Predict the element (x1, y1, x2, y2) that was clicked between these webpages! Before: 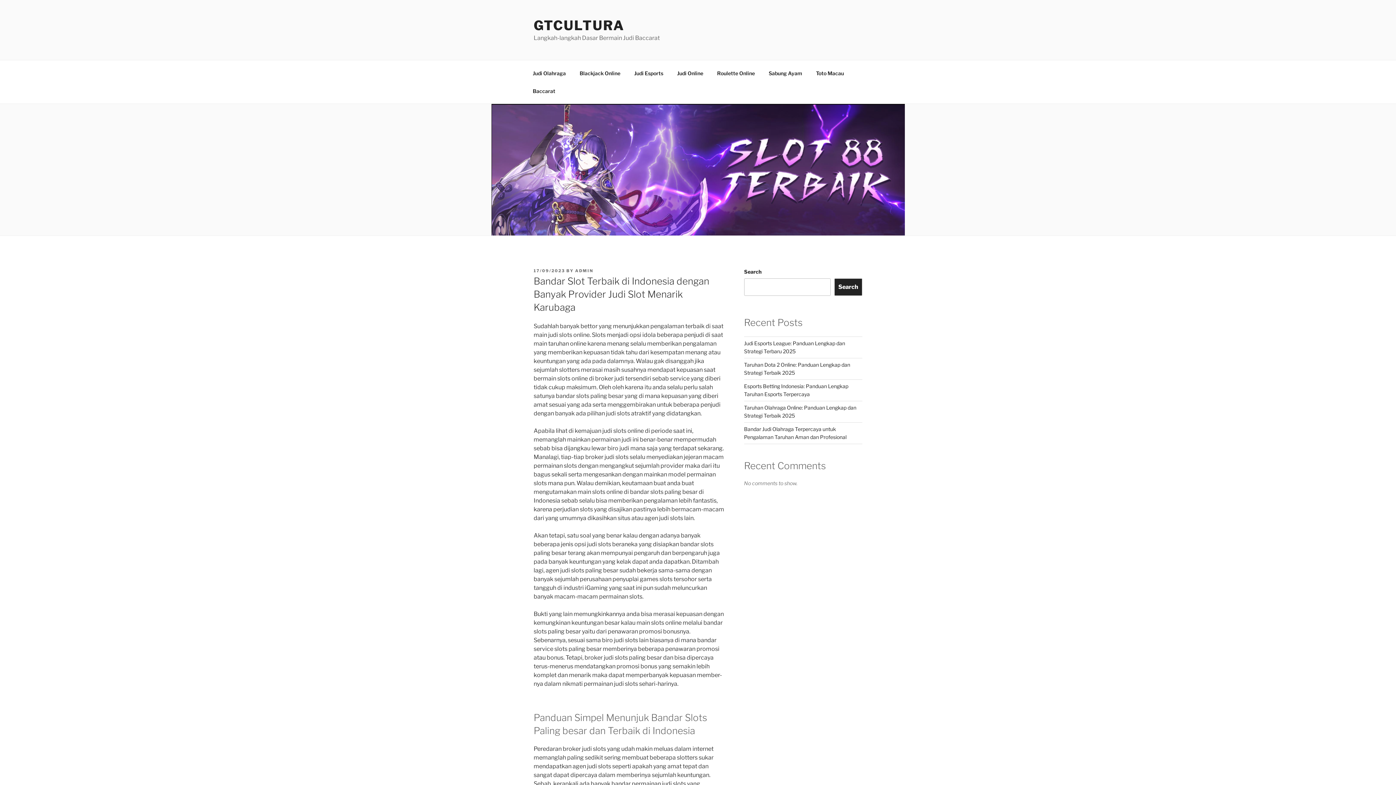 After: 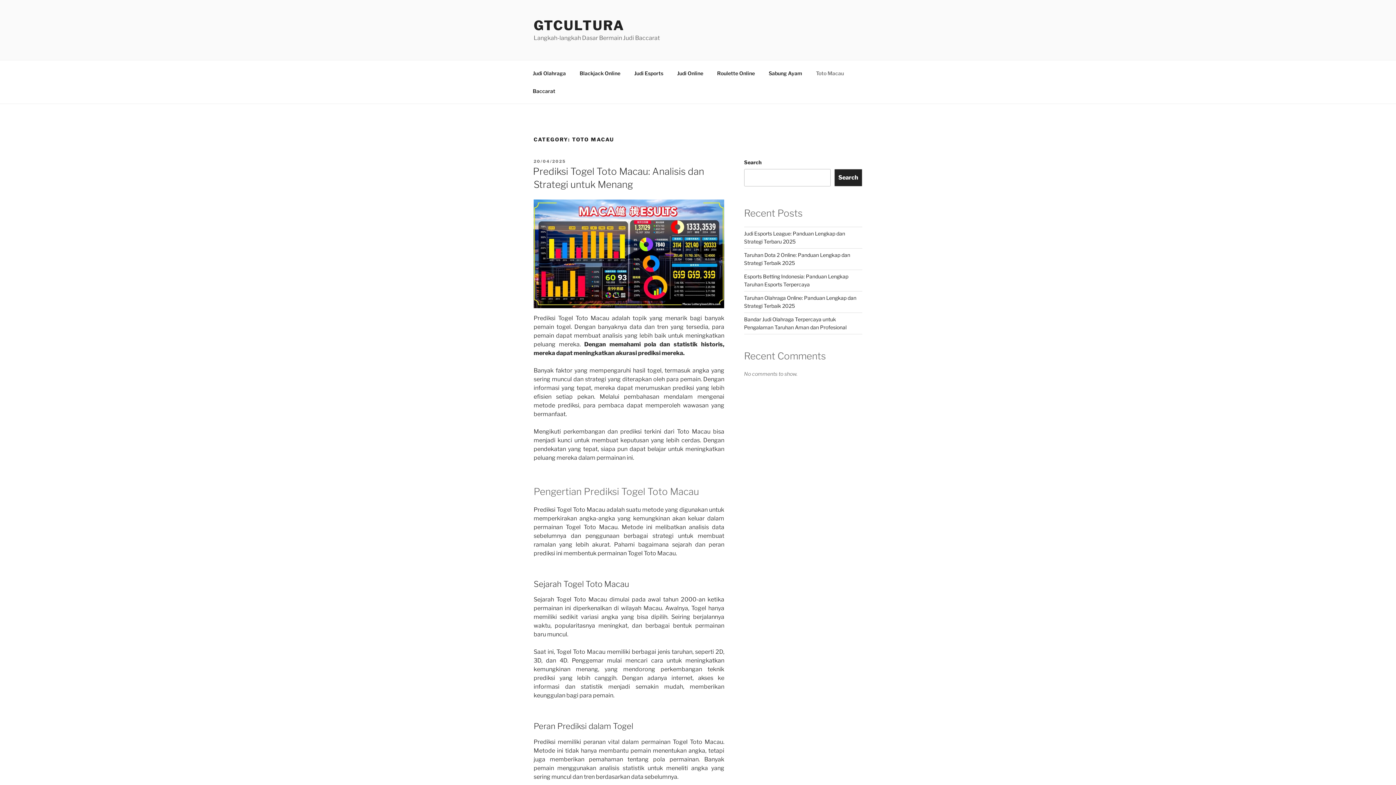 Action: bbox: (809, 64, 850, 82) label: Toto Macau